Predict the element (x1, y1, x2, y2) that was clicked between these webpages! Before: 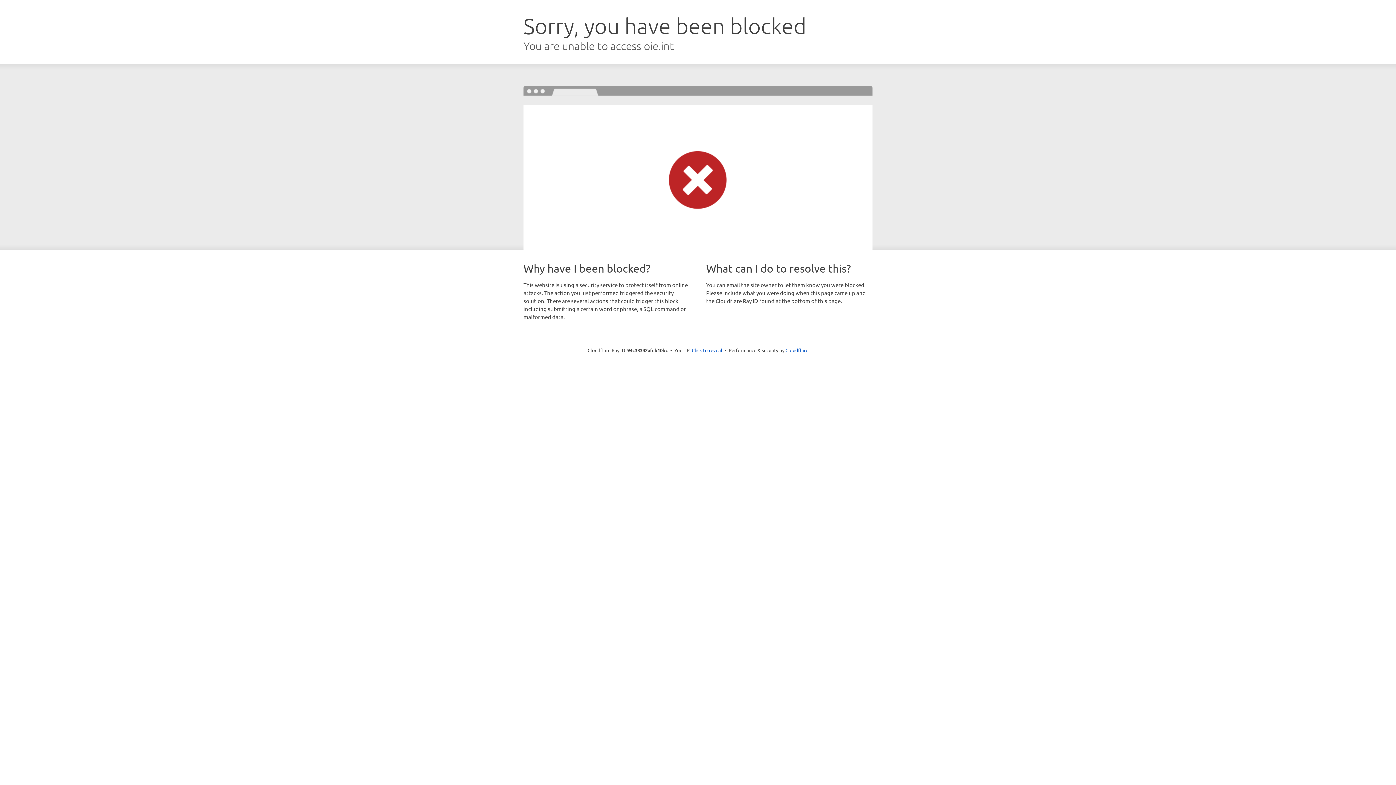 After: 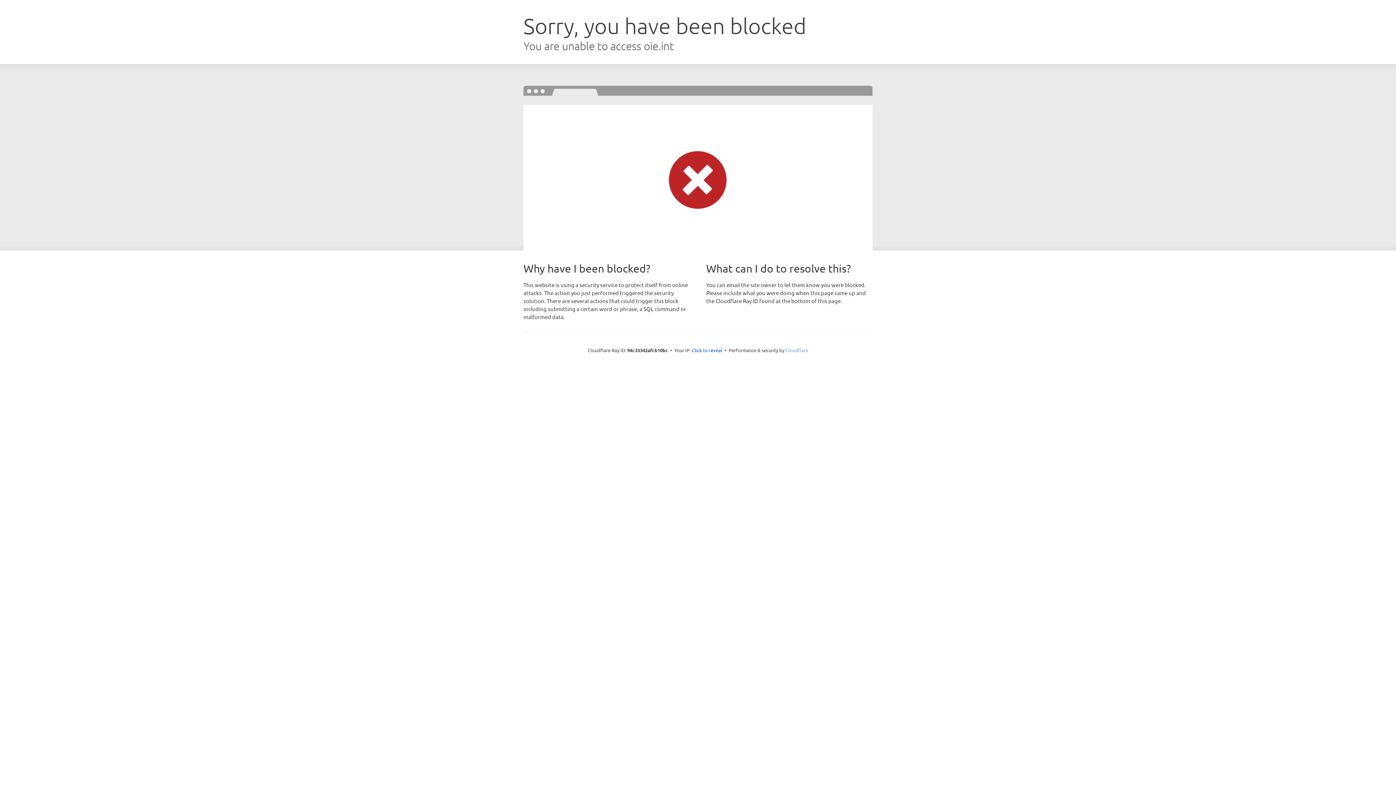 Action: label: Cloudflare bbox: (785, 347, 808, 353)